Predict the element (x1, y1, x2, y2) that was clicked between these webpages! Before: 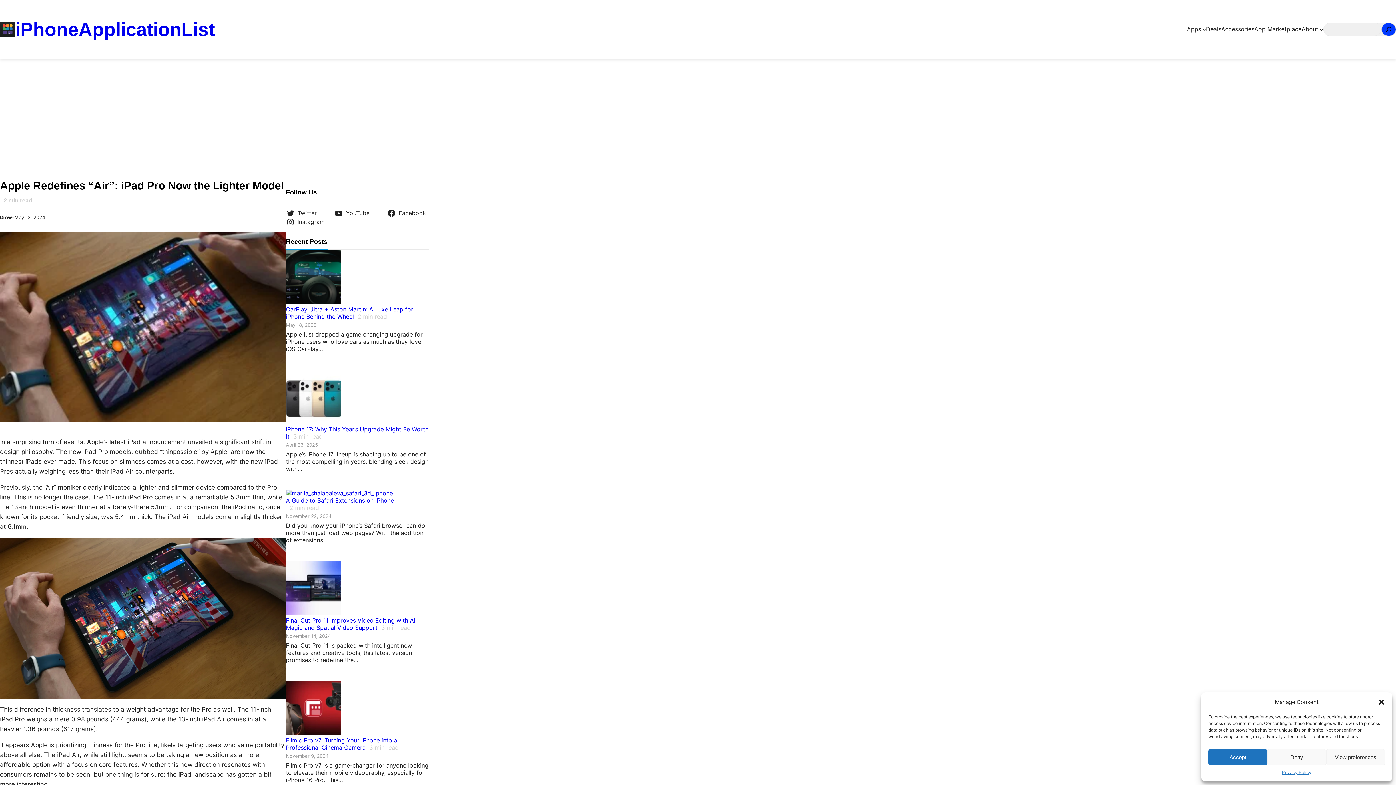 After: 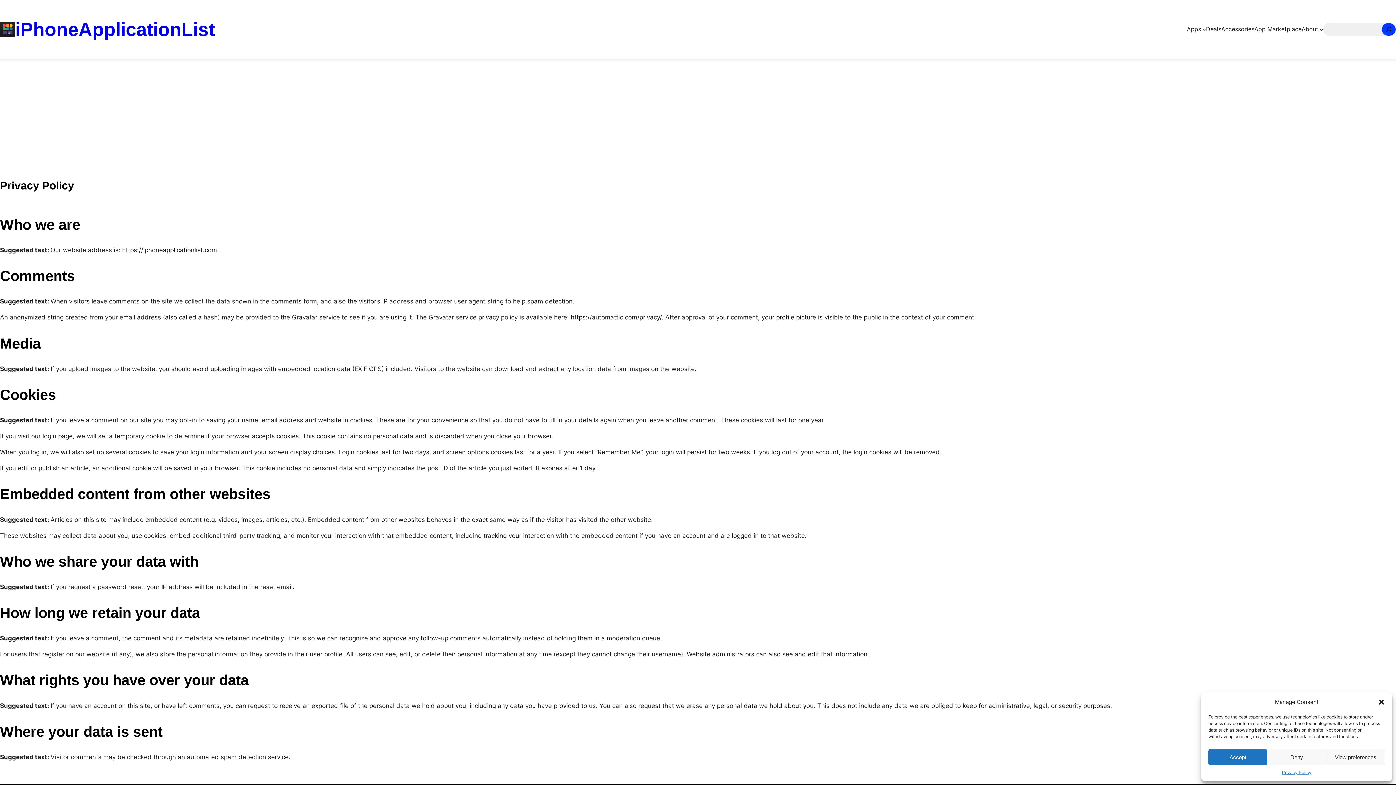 Action: label: Privacy Policy bbox: (1282, 769, 1311, 776)